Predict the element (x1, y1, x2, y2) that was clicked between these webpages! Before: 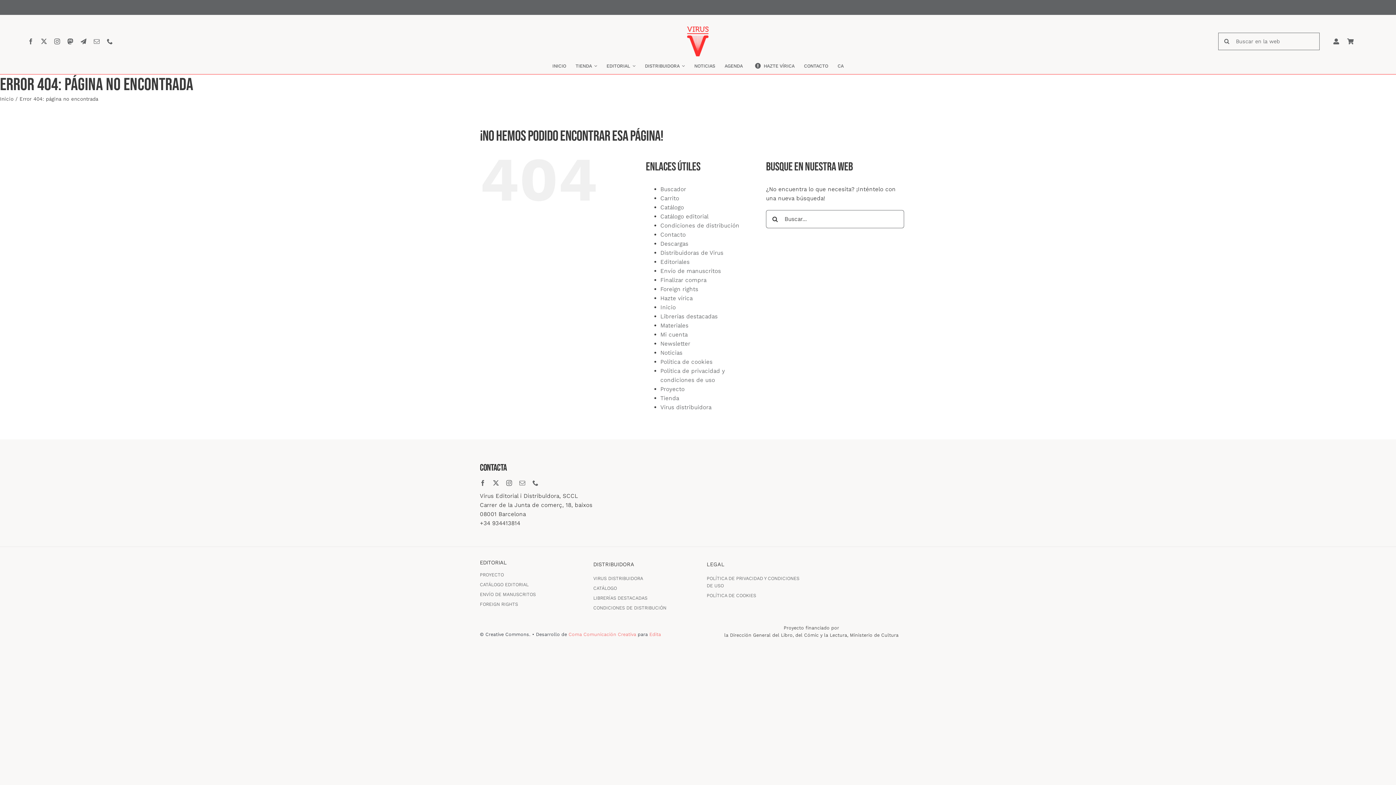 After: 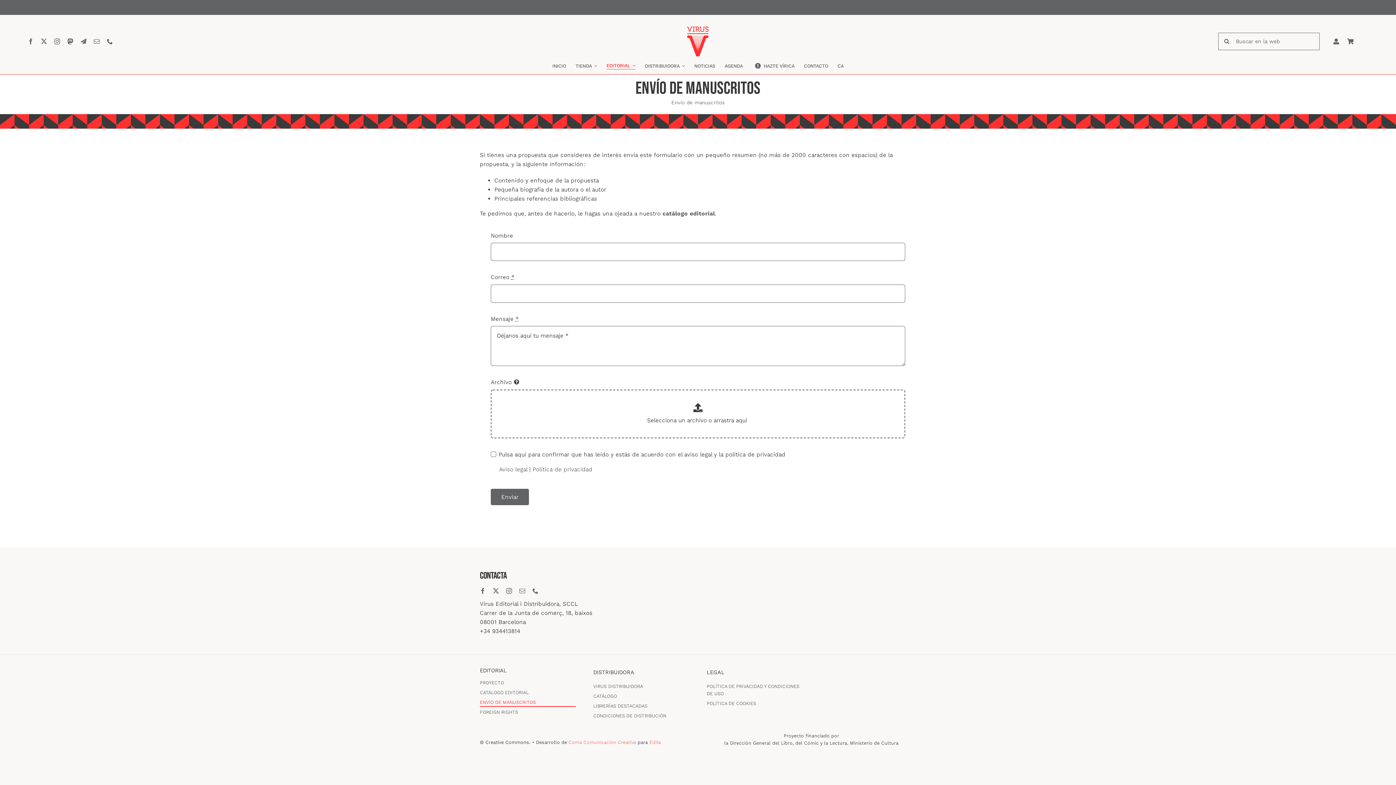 Action: label: Envío de manuscritos bbox: (660, 267, 721, 274)